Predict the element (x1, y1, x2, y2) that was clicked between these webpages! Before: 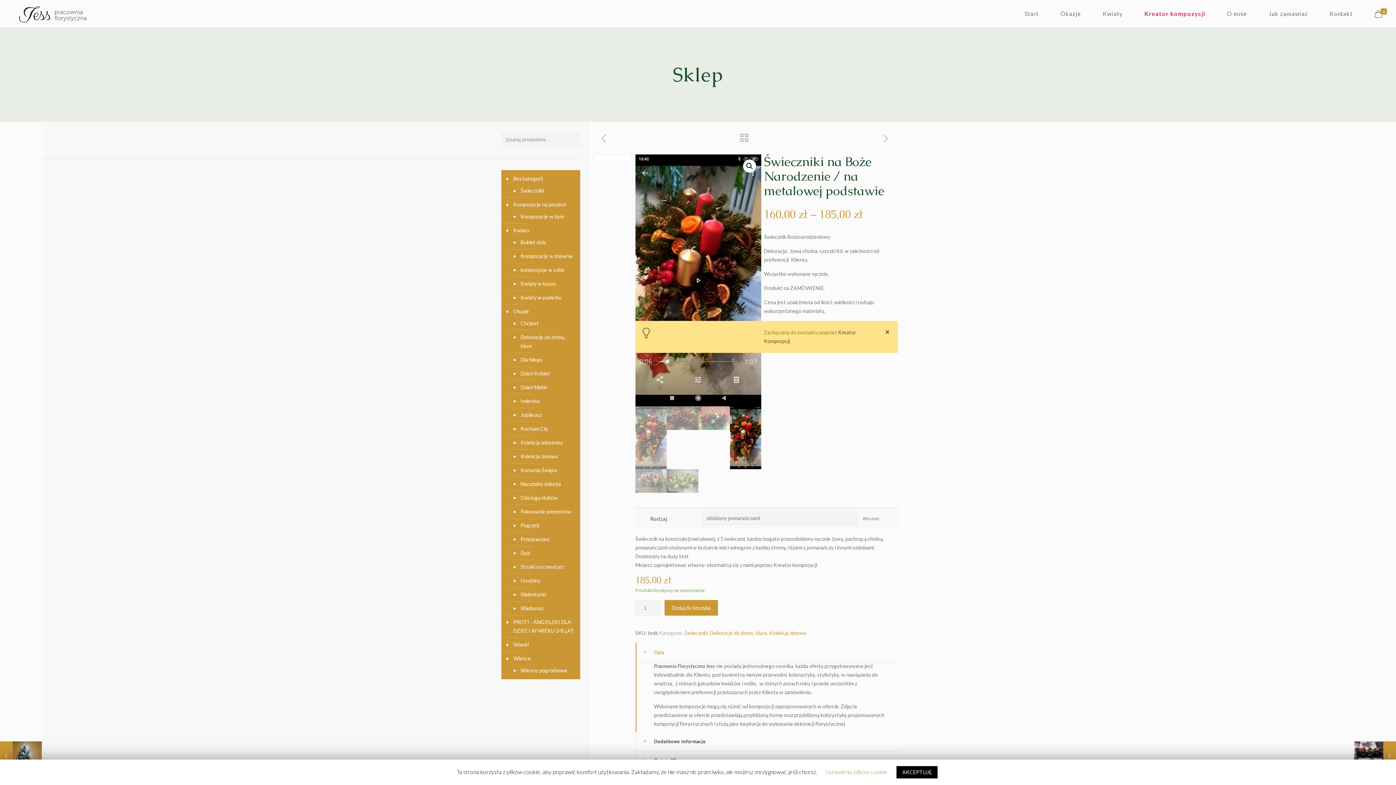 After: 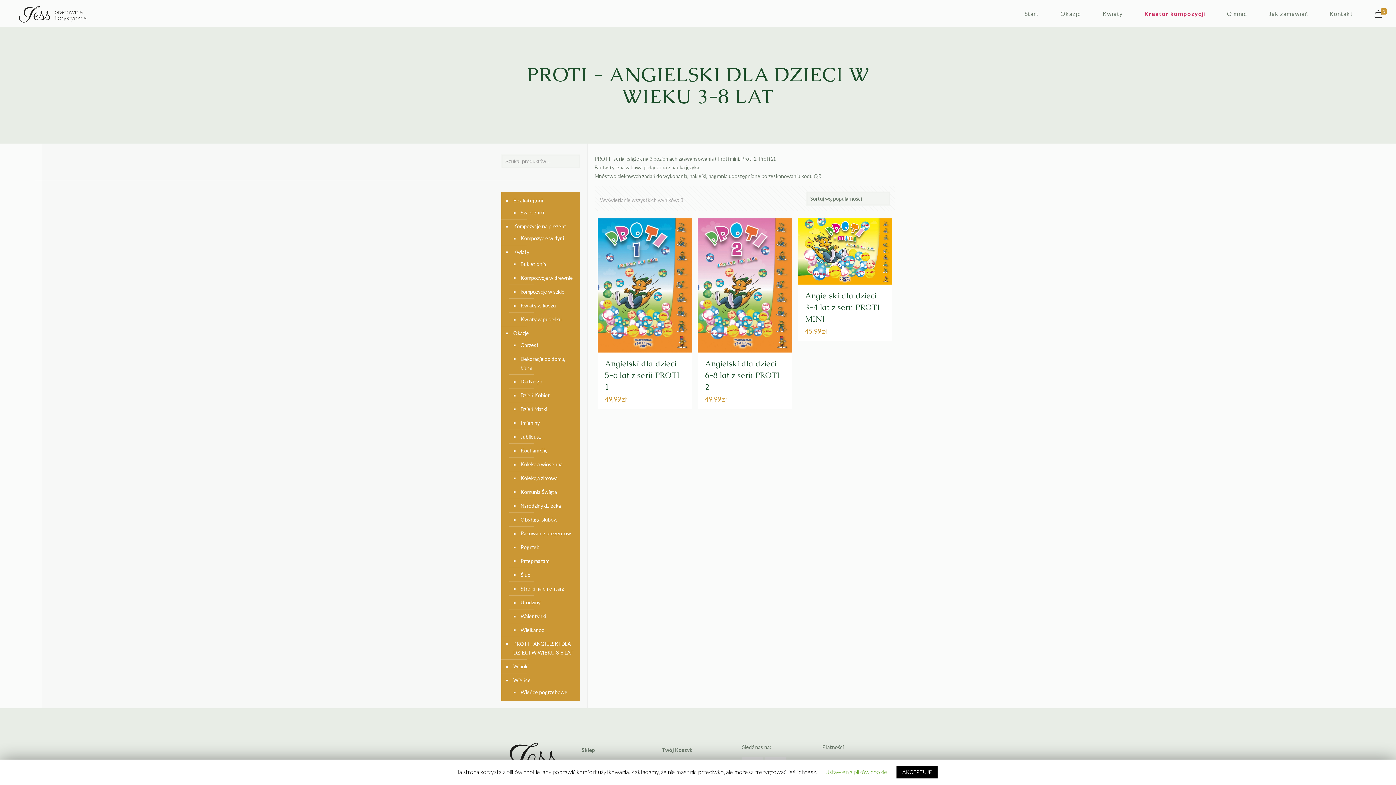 Action: bbox: (512, 615, 576, 638) label: PROTI - ANGIELSKI DLA DZIECI W WIEKU 3-8 LAT